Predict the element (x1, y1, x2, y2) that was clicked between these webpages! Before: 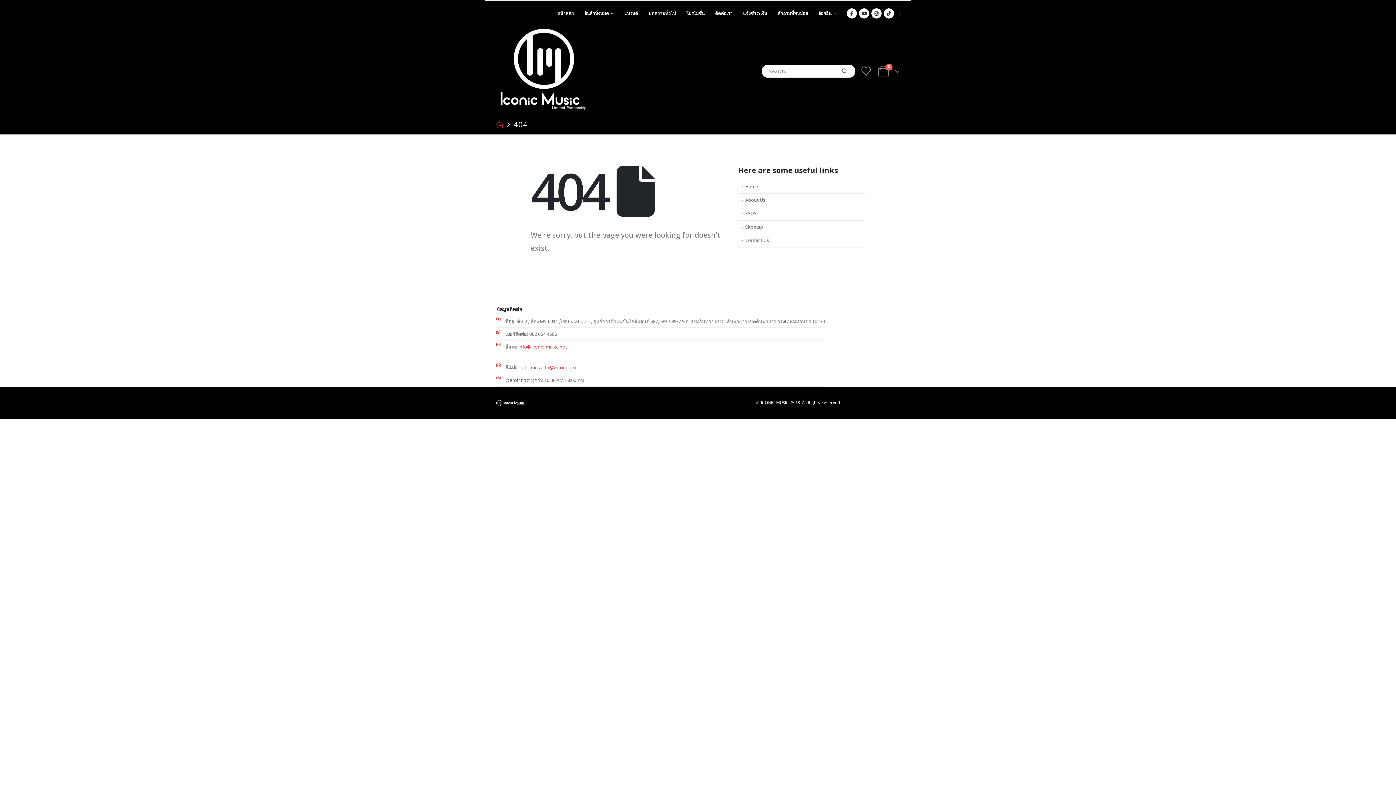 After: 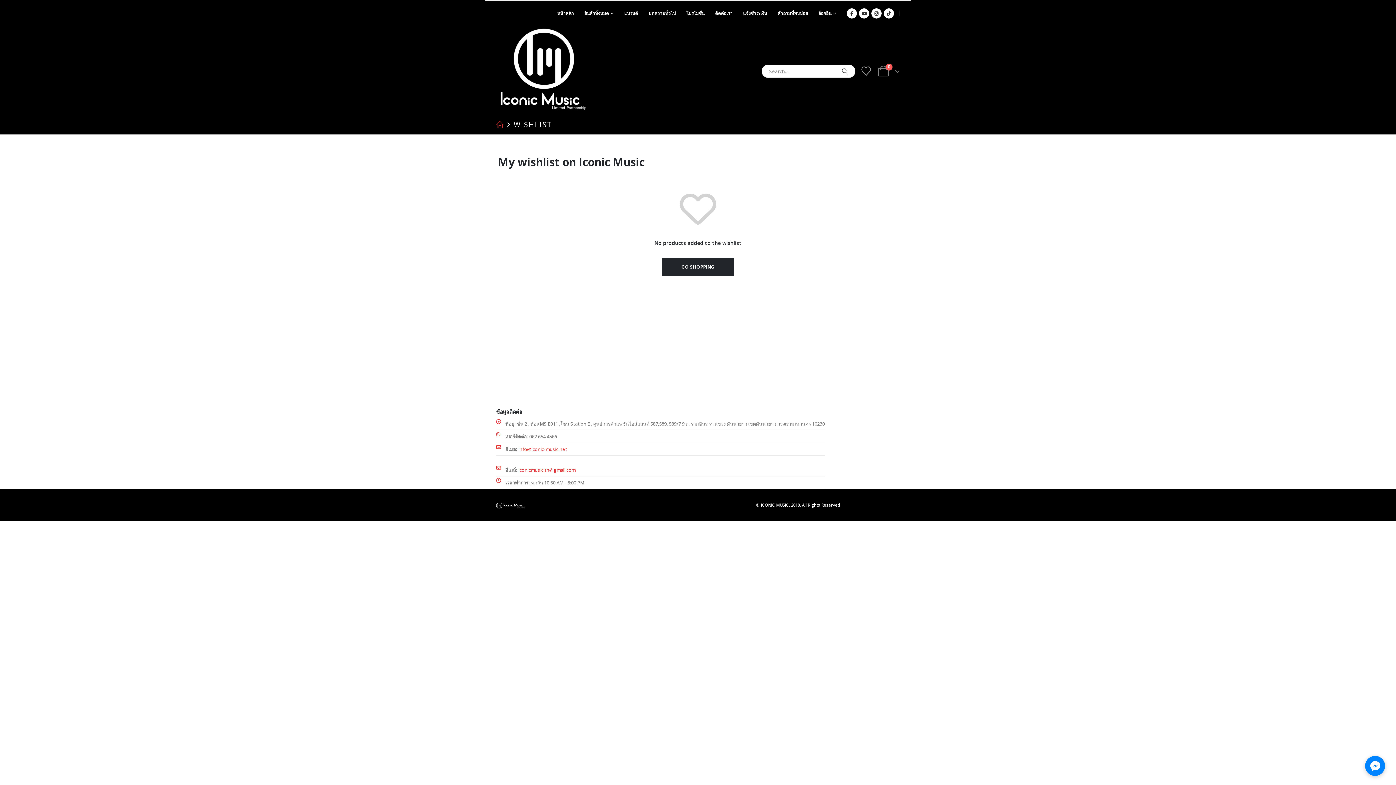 Action: bbox: (860, 66, 872, 76) label: Wishlist